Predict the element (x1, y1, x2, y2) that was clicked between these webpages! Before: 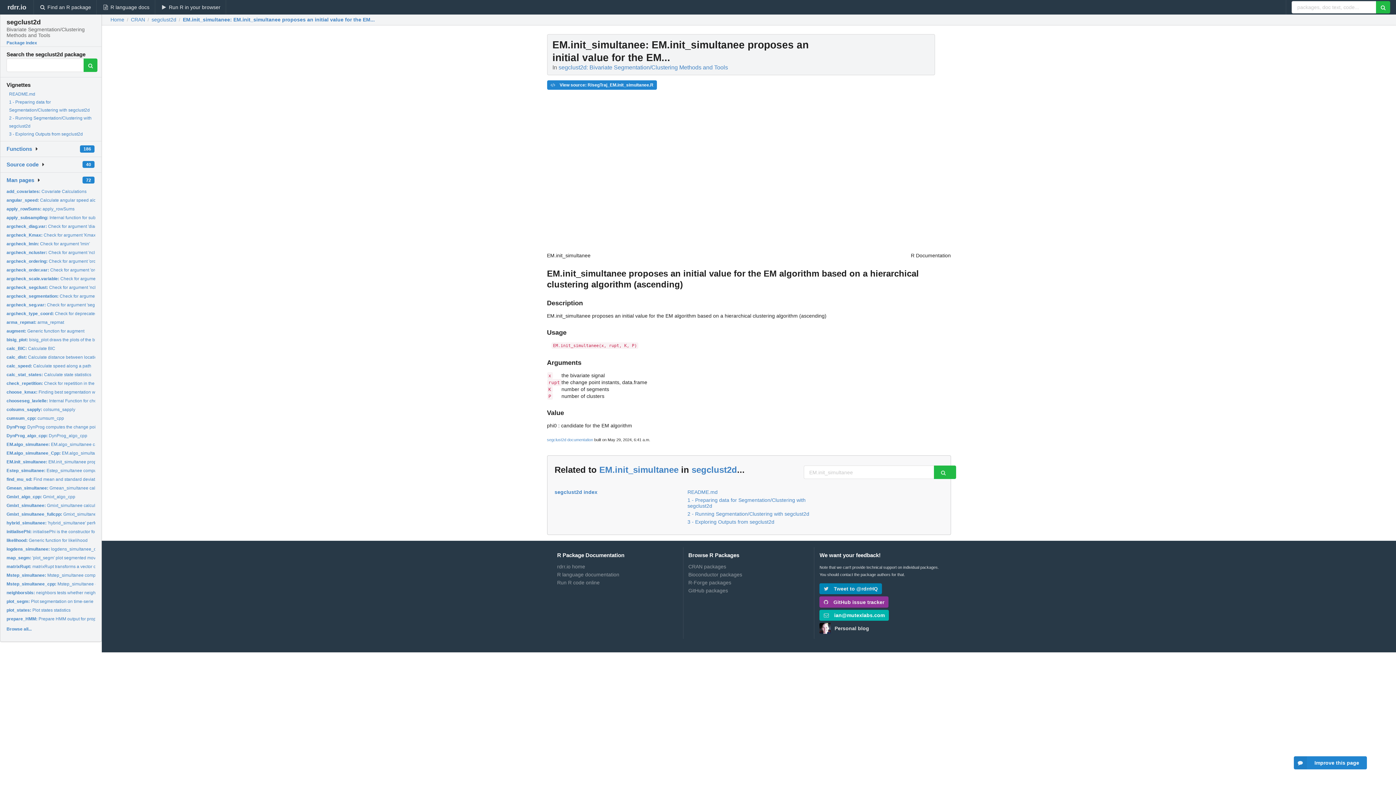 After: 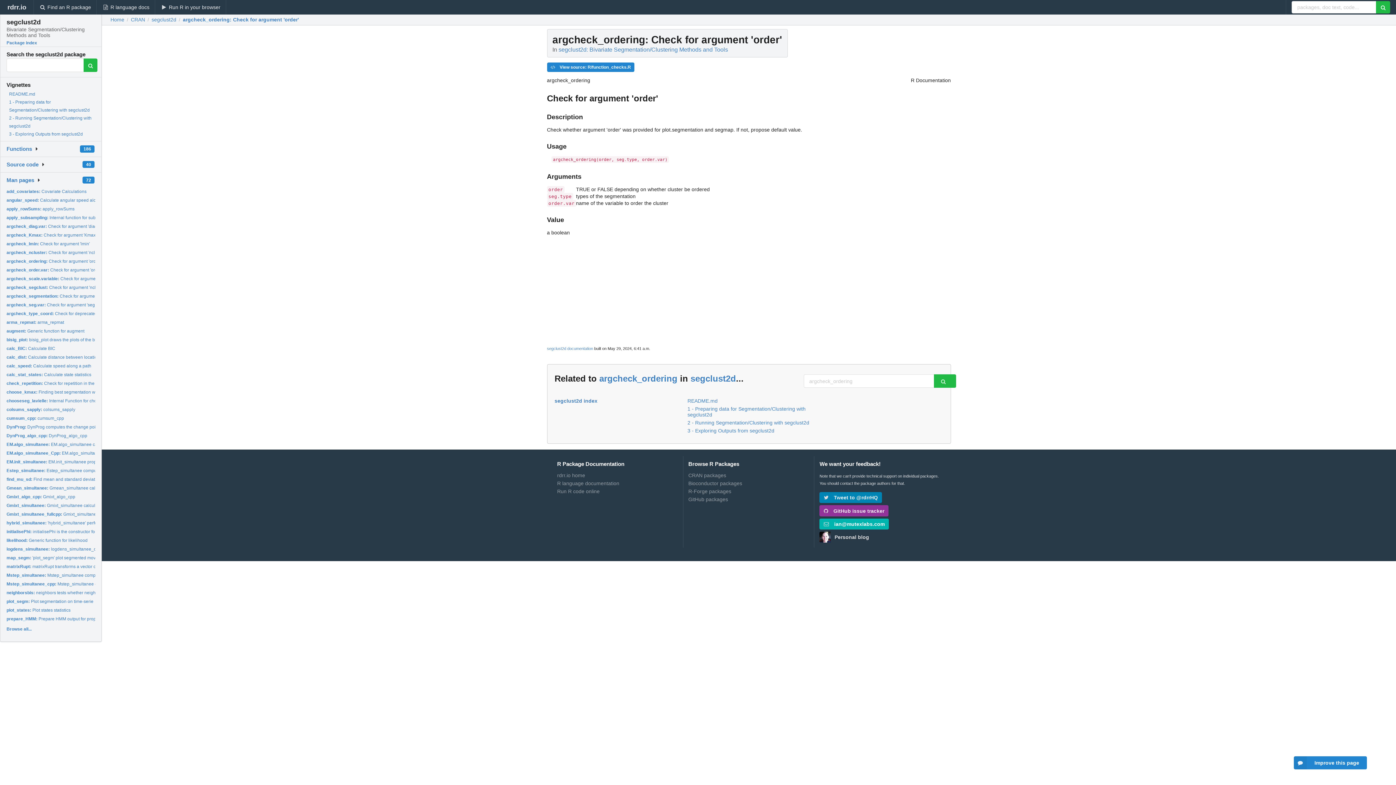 Action: bbox: (6, 258, 100, 263) label: argcheck_ordering: Check for argument 'order'